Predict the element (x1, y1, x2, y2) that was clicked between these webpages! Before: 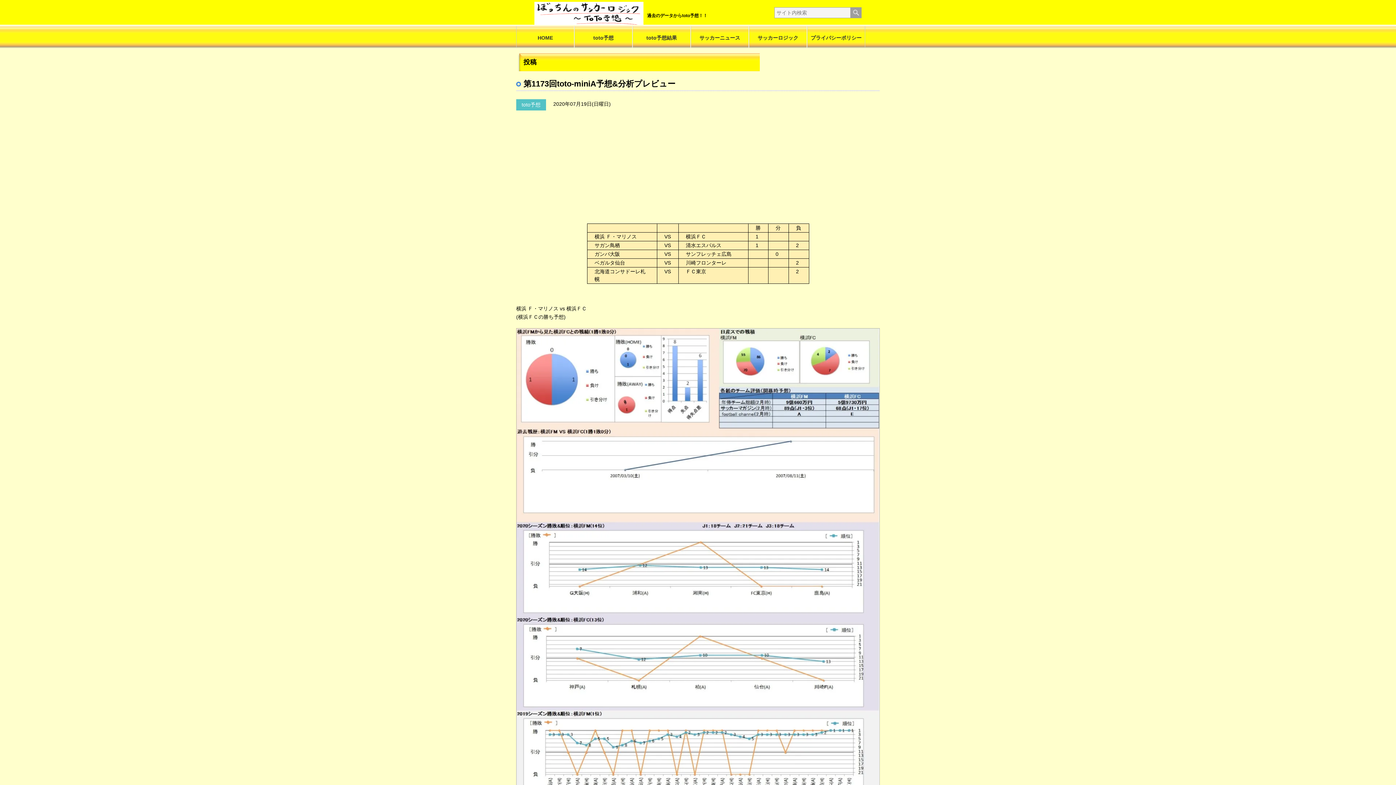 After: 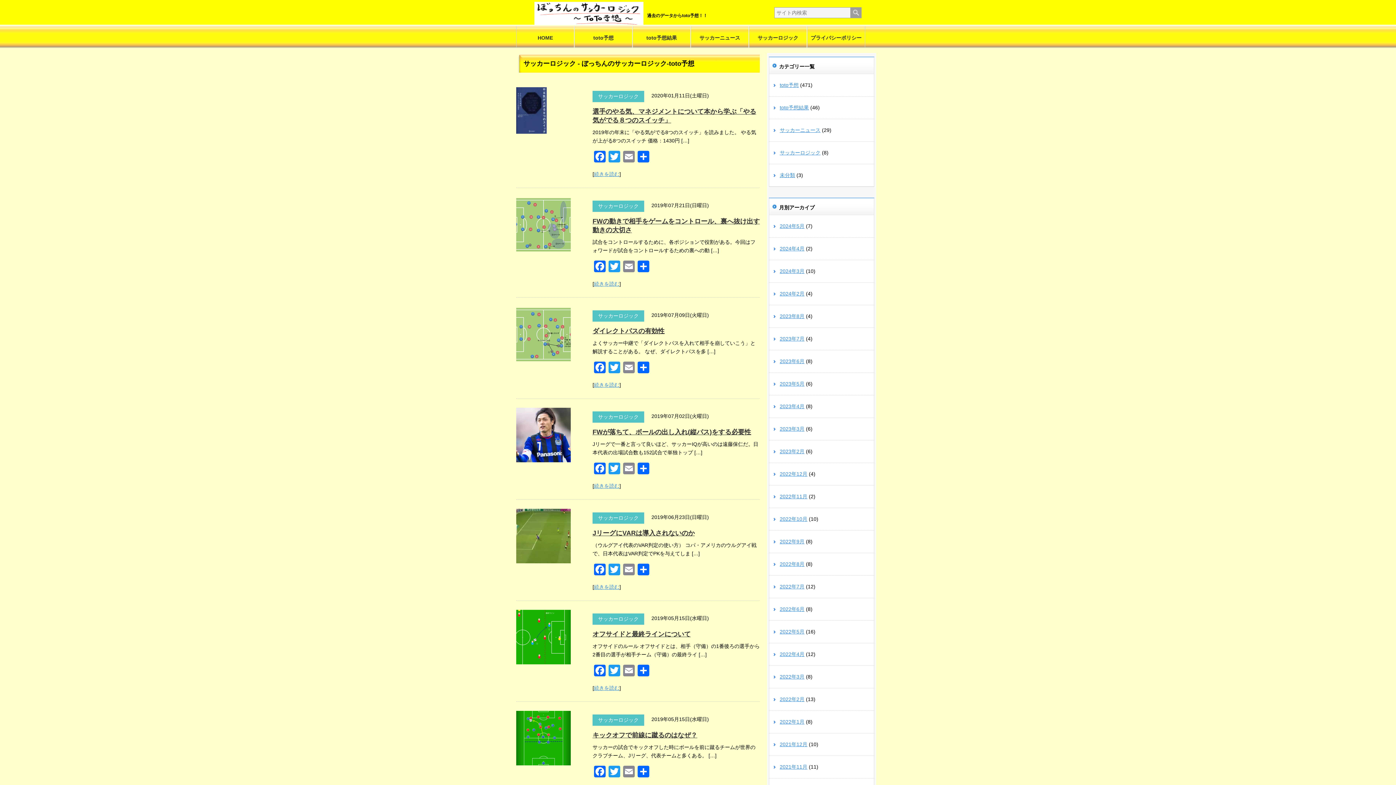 Action: bbox: (749, 26, 806, 49) label: サッカーロジック